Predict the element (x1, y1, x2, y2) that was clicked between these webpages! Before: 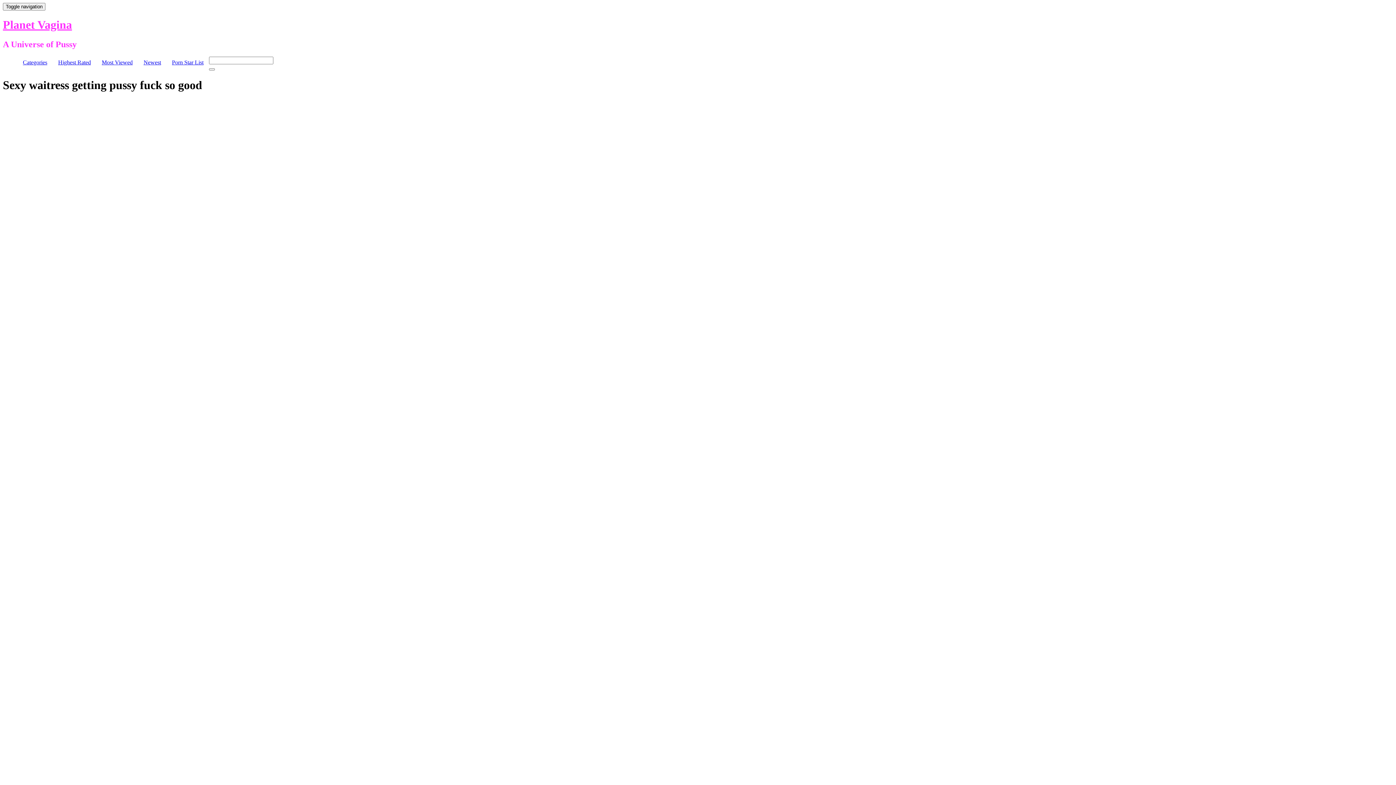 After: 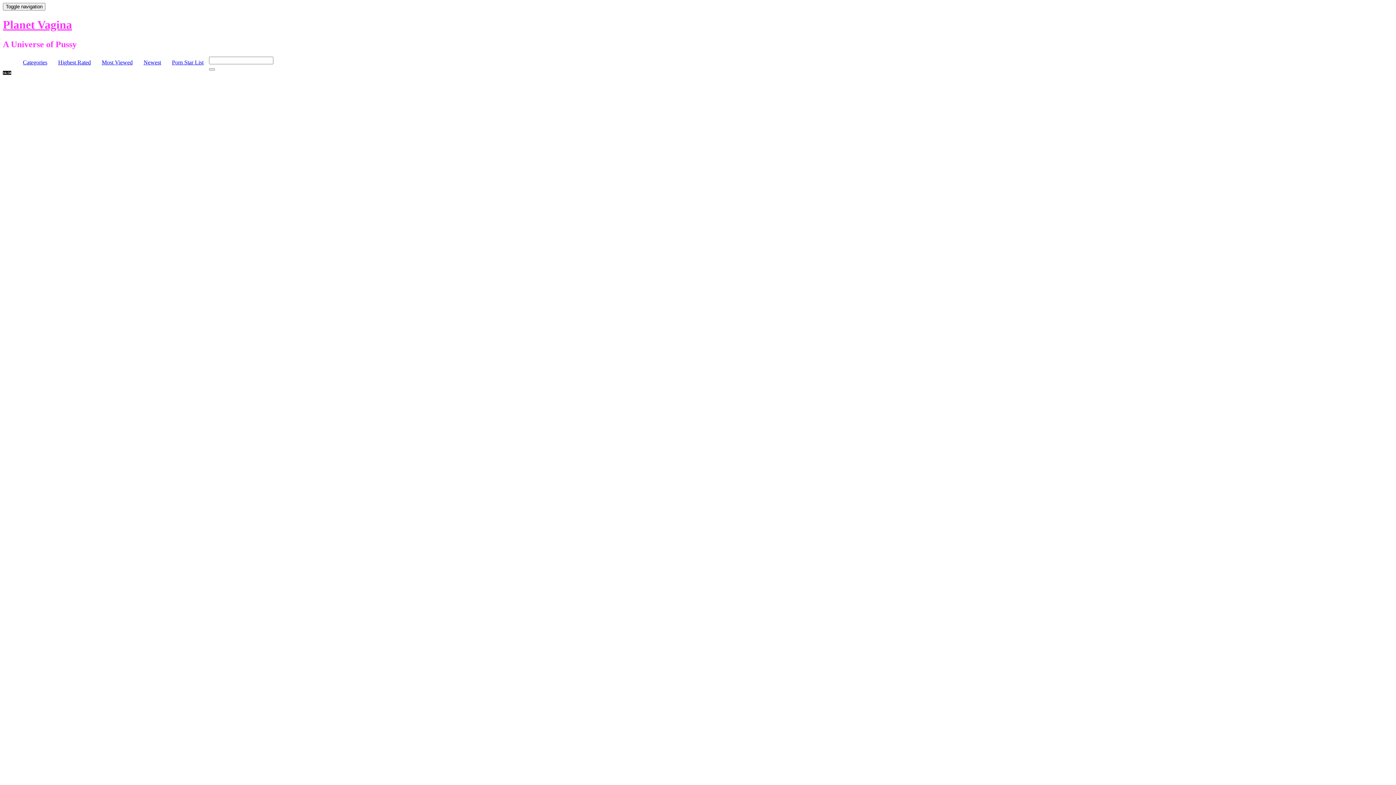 Action: label: Planet Vagina bbox: (2, 18, 72, 31)